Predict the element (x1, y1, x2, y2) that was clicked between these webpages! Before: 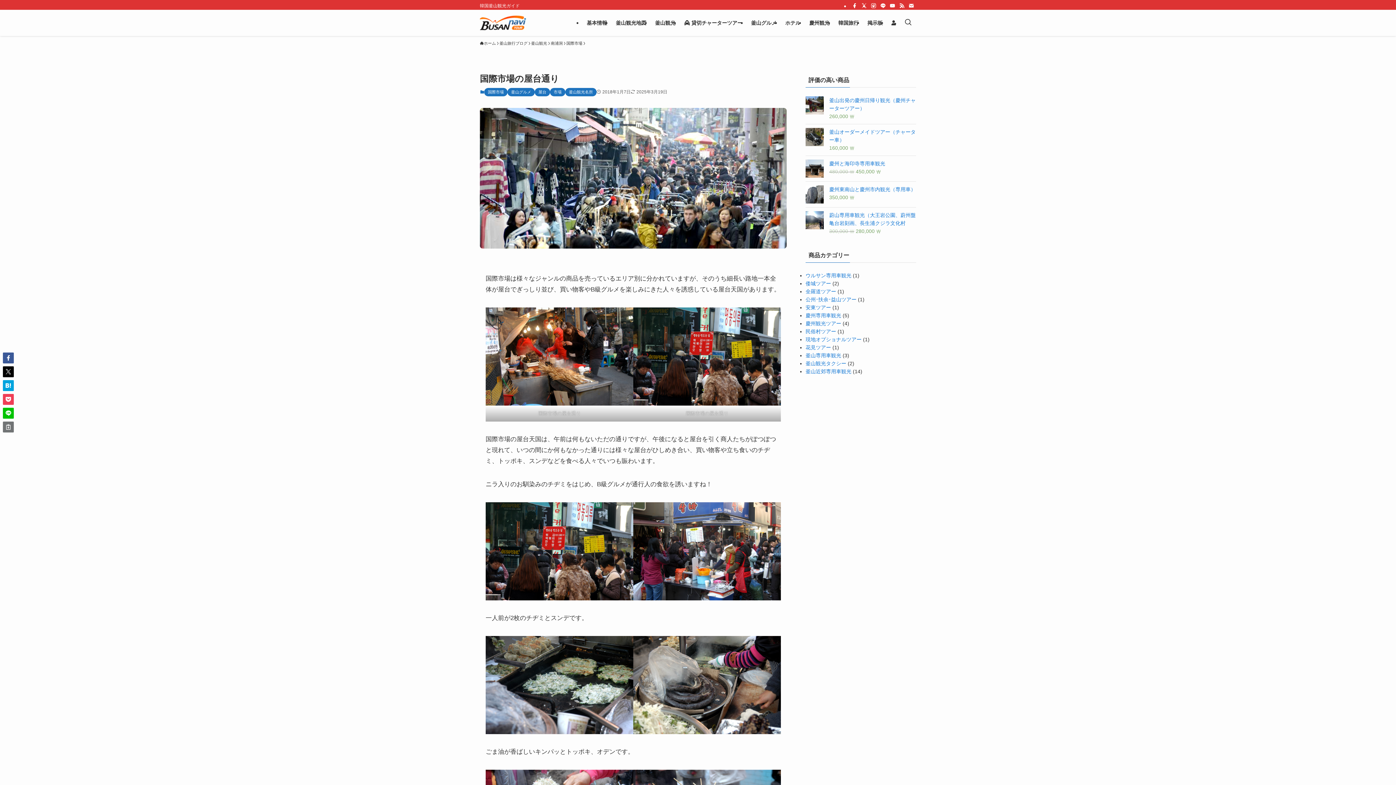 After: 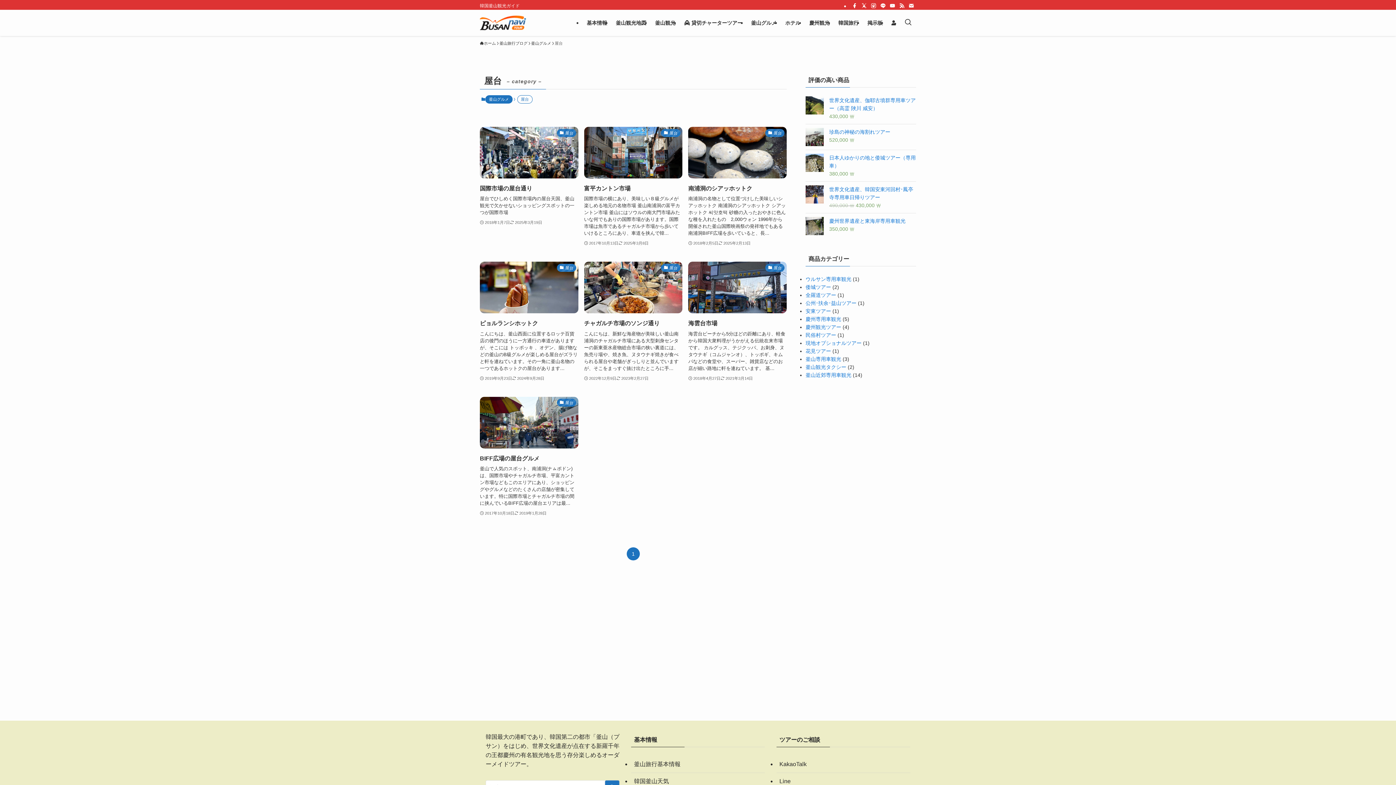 Action: bbox: (534, 88, 550, 96) label: 屋台